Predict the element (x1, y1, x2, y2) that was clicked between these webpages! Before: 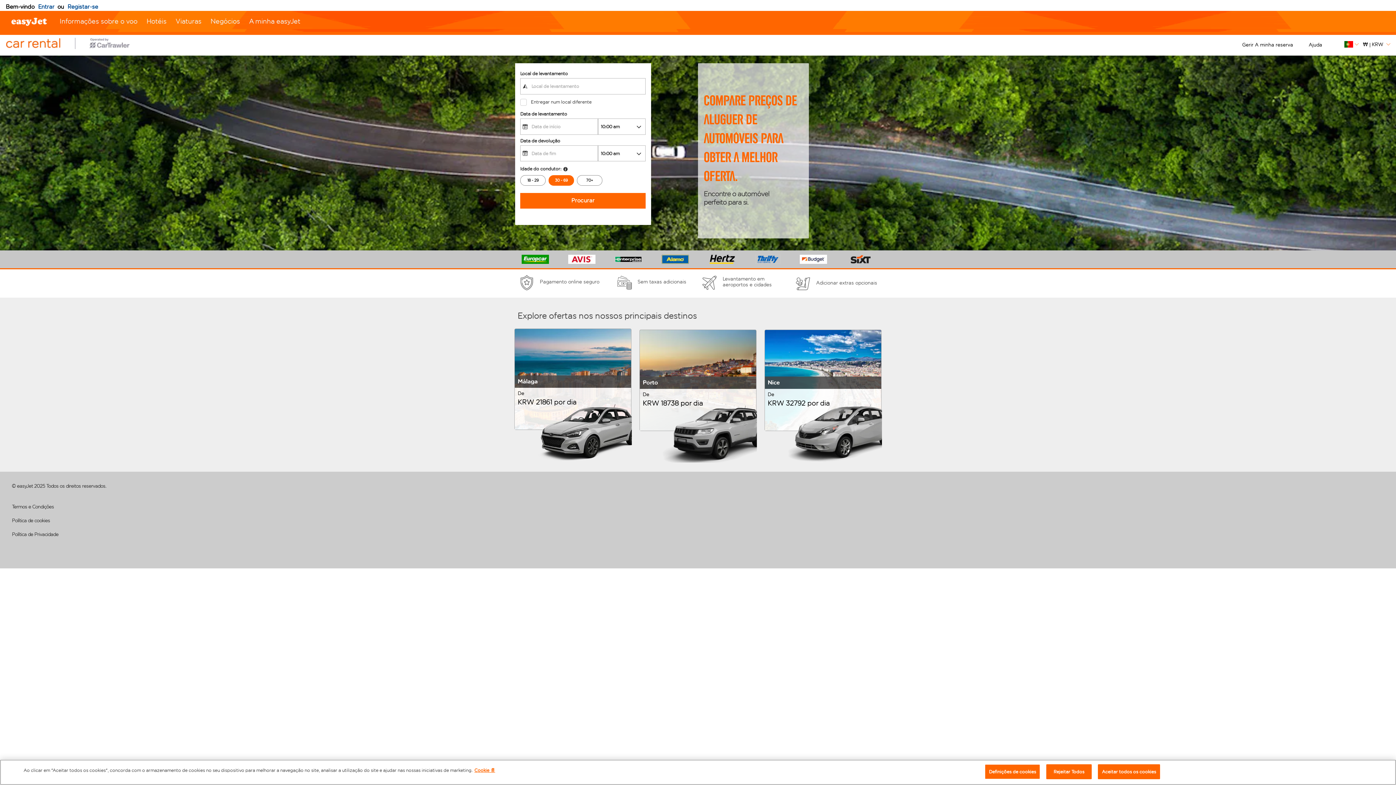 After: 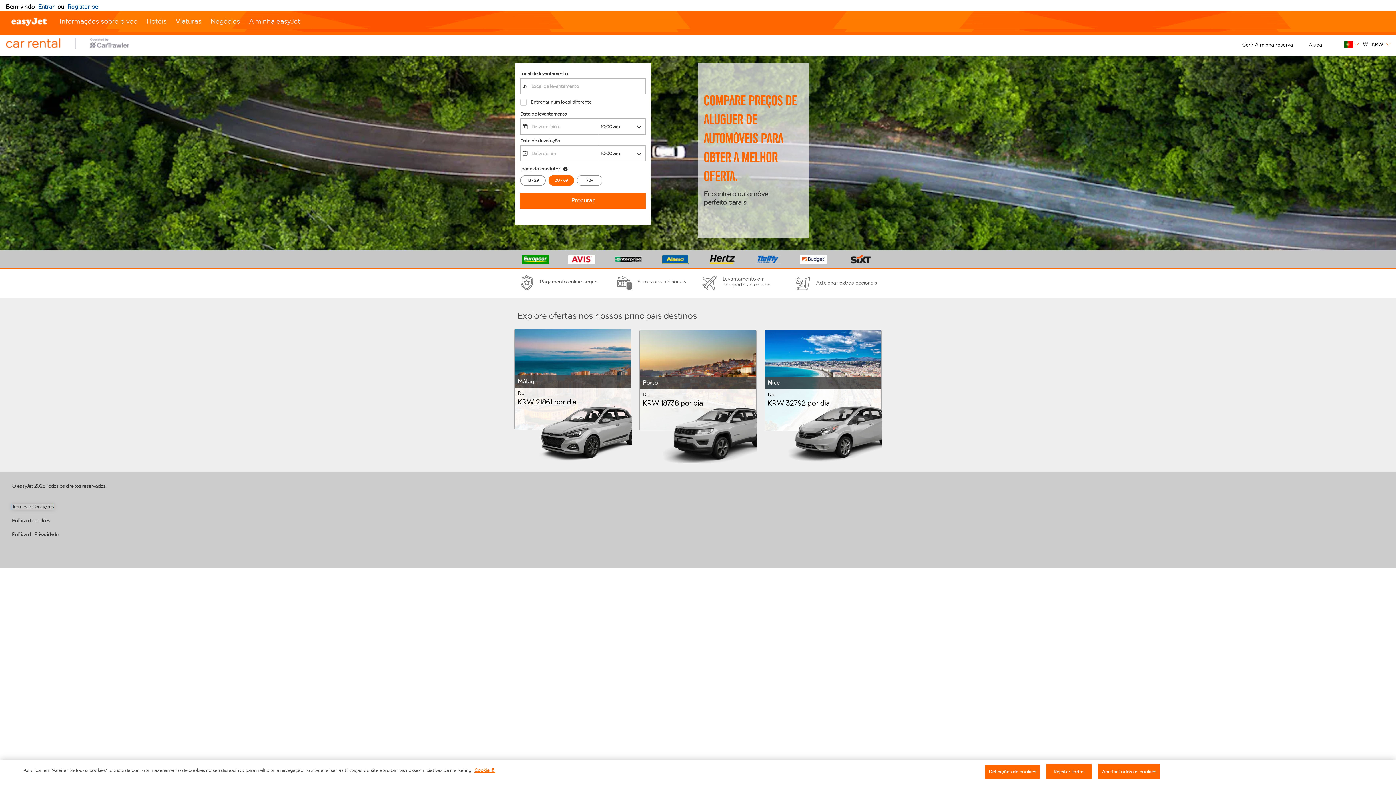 Action: label: Termos e Condições bbox: (11, 504, 54, 510)